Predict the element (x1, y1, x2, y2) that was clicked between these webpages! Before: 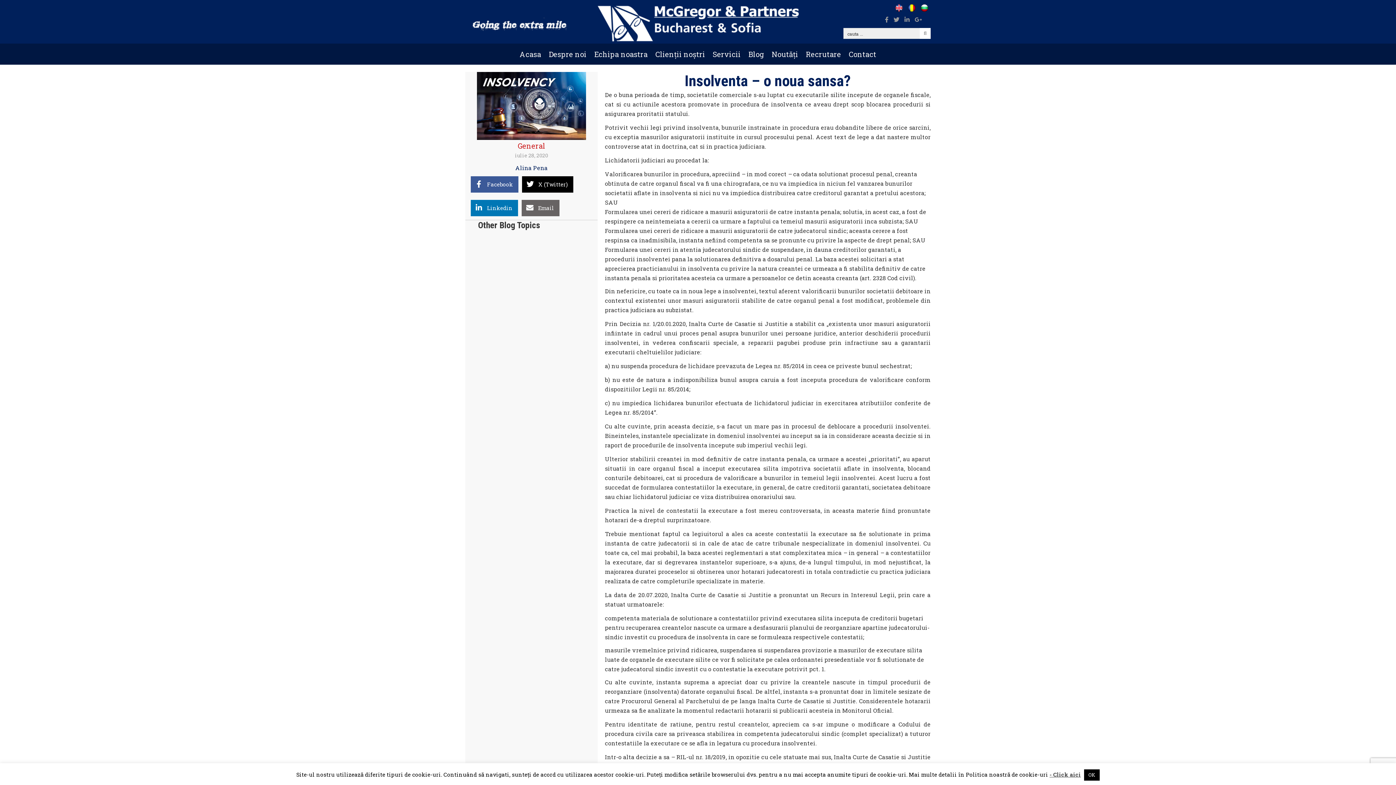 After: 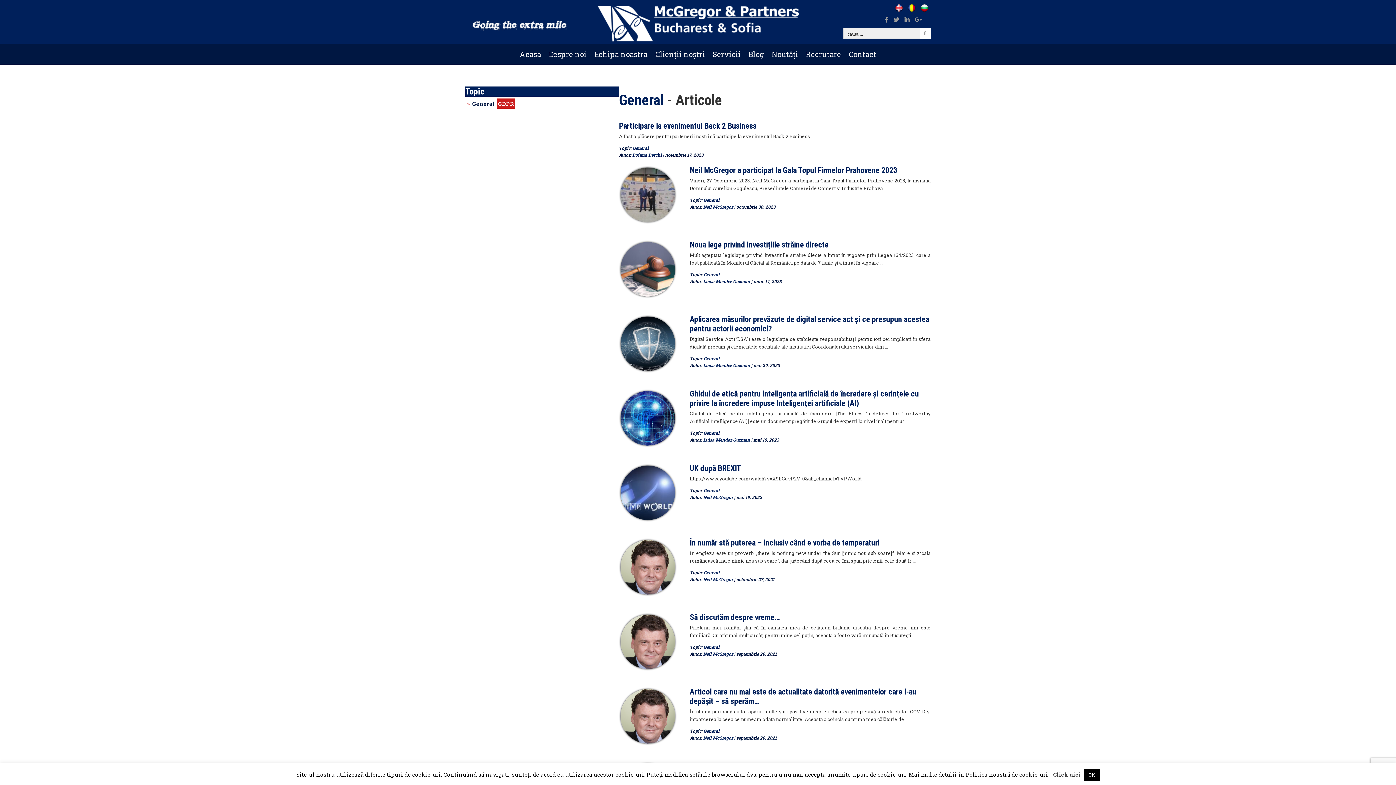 Action: bbox: (517, 141, 545, 150) label: General